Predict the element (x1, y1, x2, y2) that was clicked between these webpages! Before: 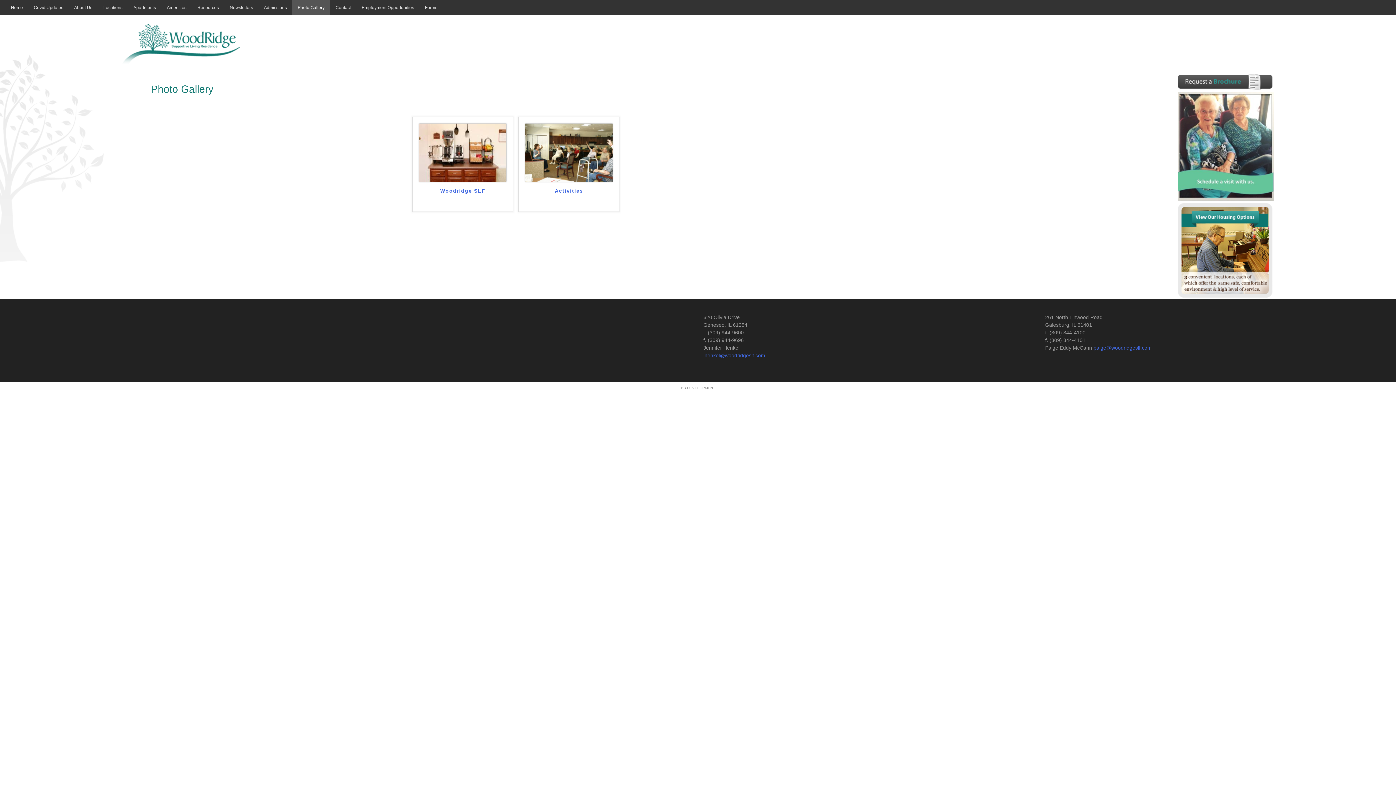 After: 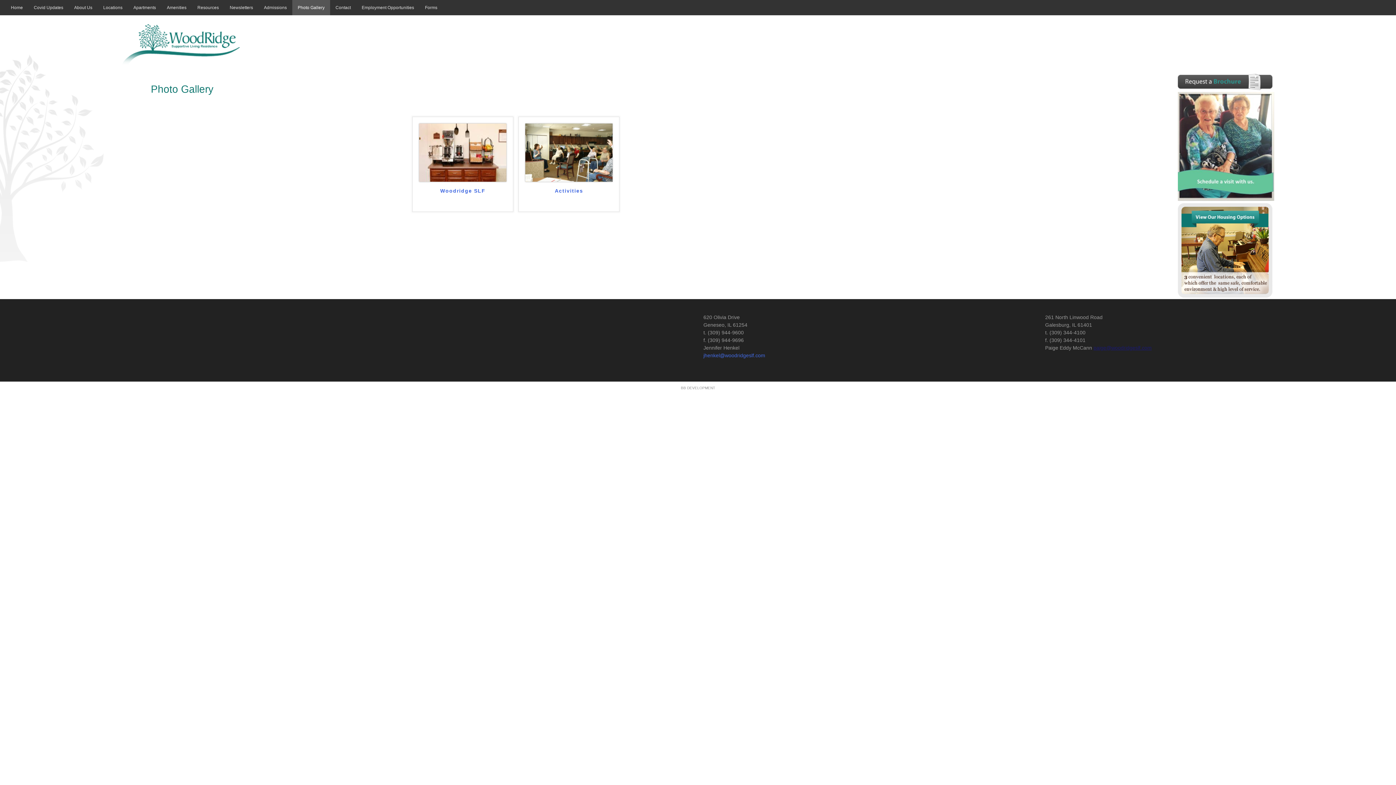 Action: bbox: (1093, 345, 1152, 350) label: paige@woodridgeslf.com